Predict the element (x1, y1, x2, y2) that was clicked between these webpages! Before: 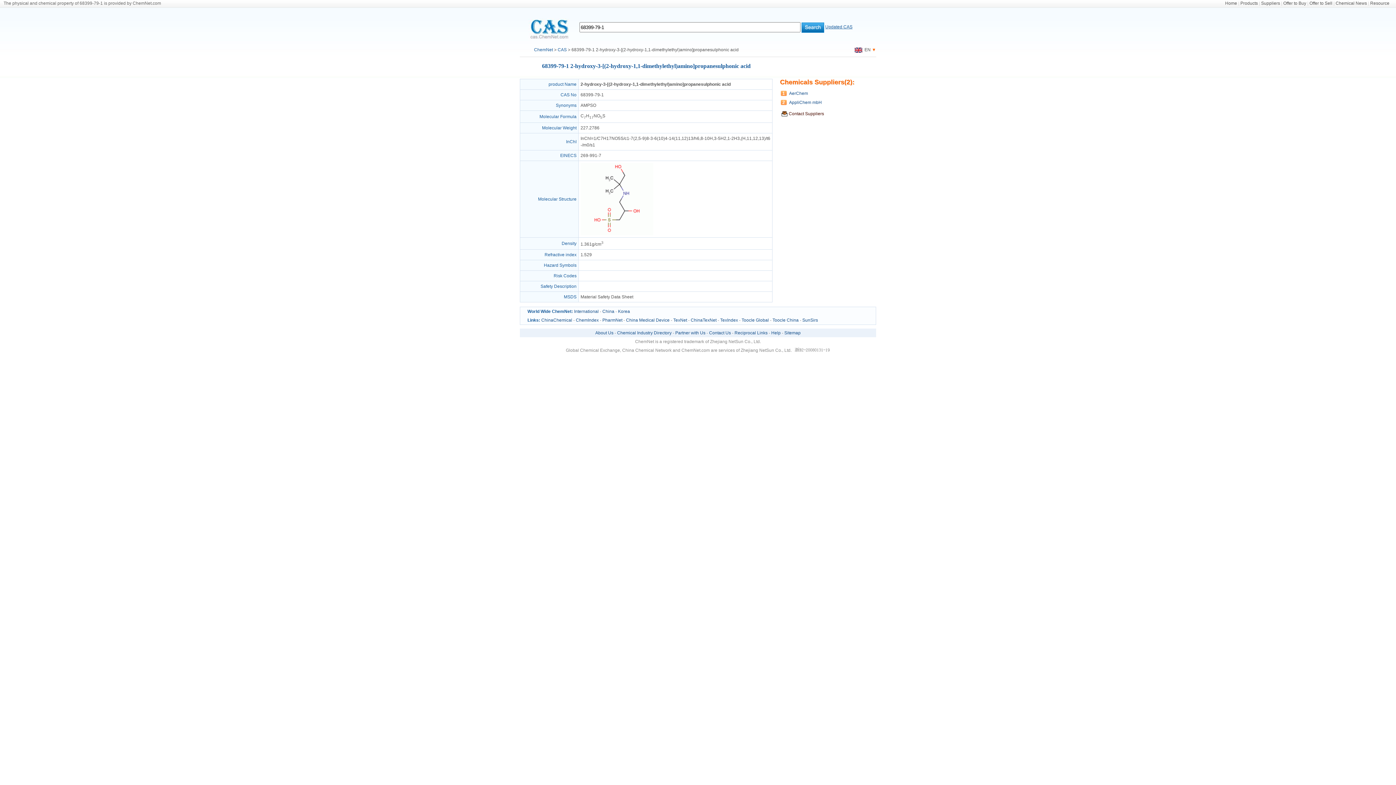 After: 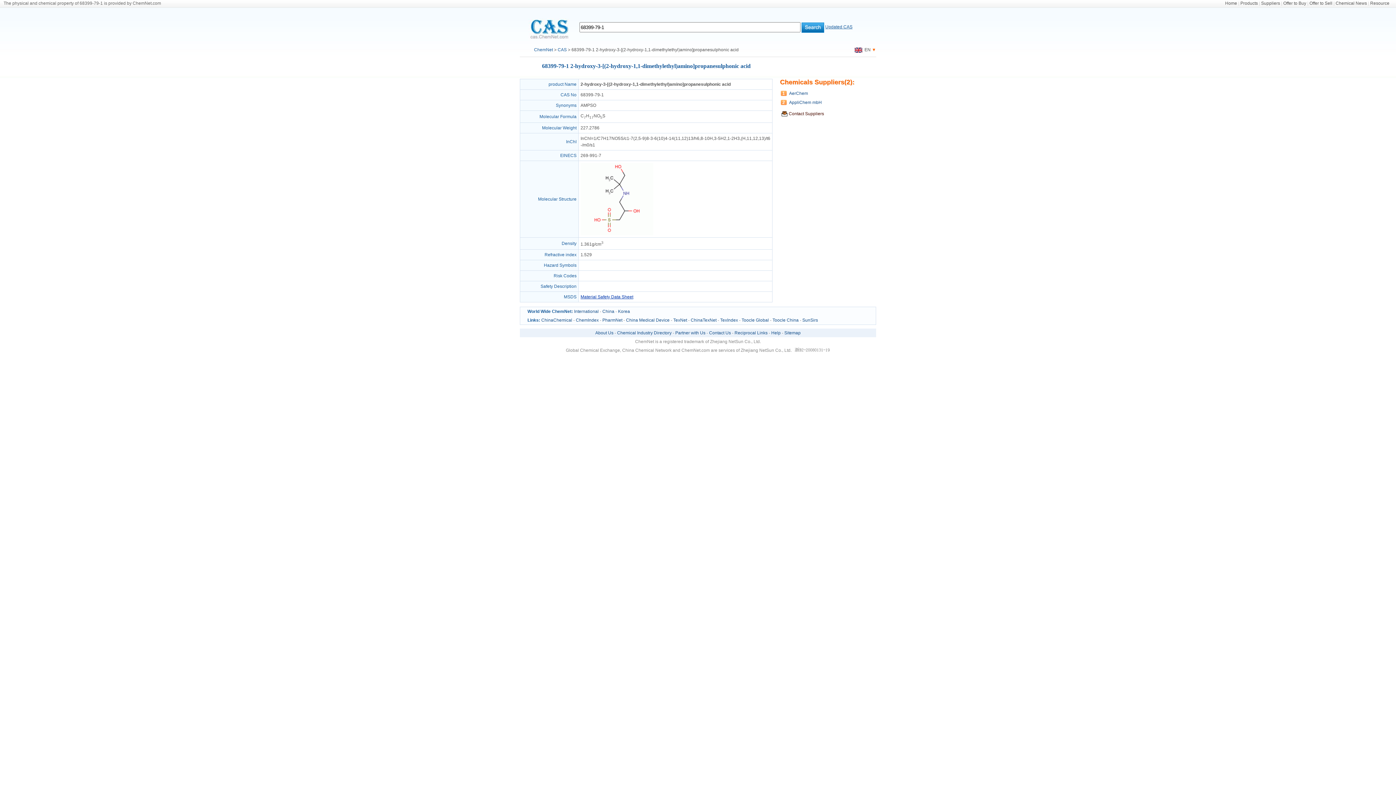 Action: label: Material Safety Data Sheet bbox: (580, 294, 633, 299)